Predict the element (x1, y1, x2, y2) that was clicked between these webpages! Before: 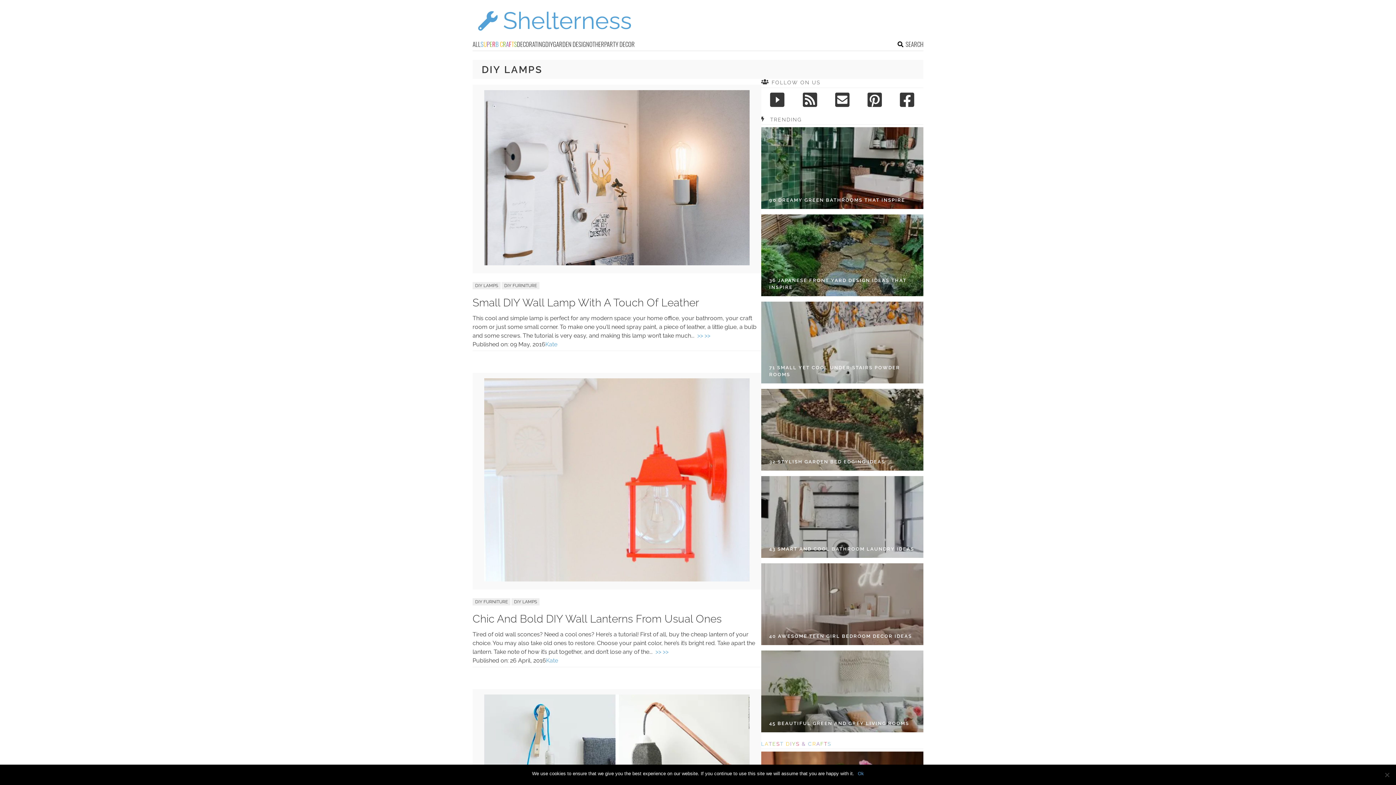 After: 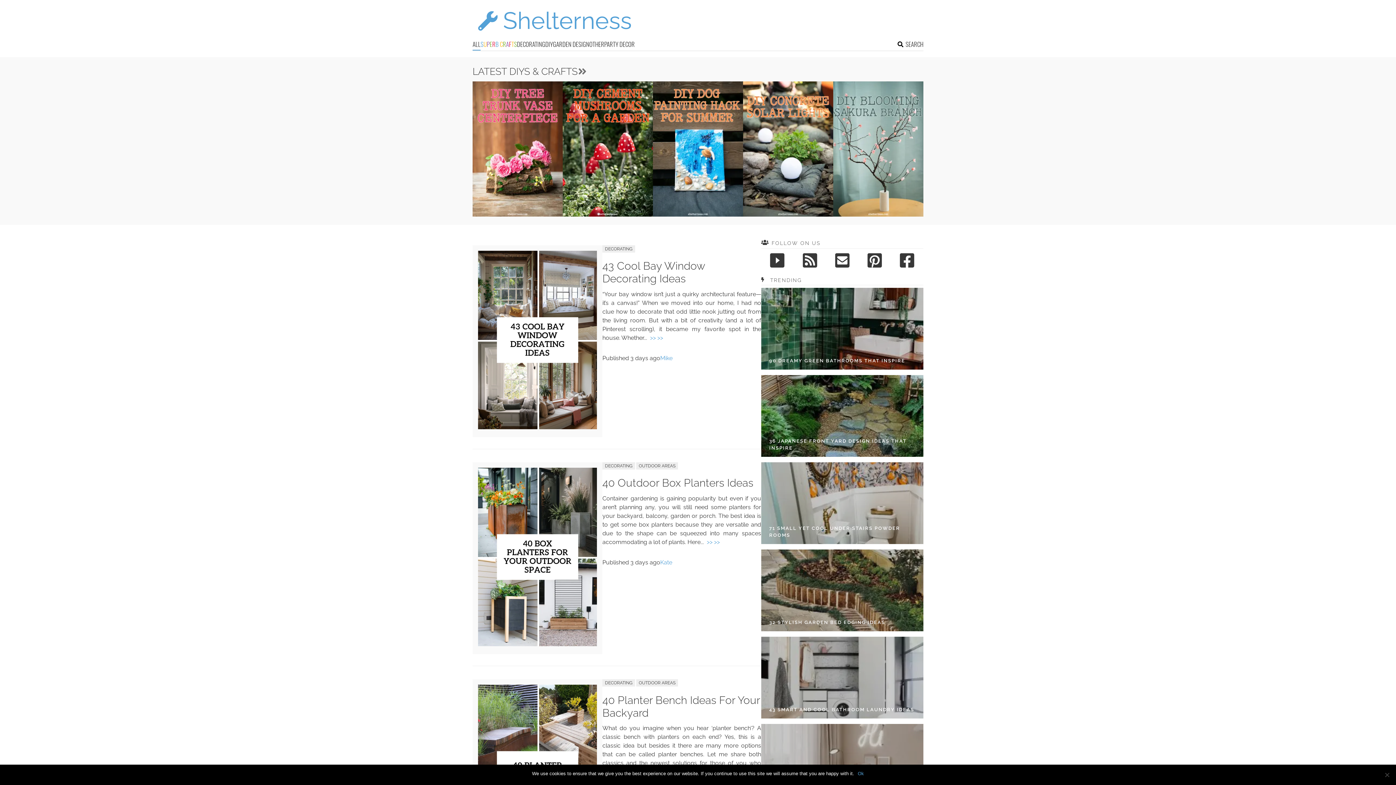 Action: bbox: (472, 39, 480, 50) label: ALL